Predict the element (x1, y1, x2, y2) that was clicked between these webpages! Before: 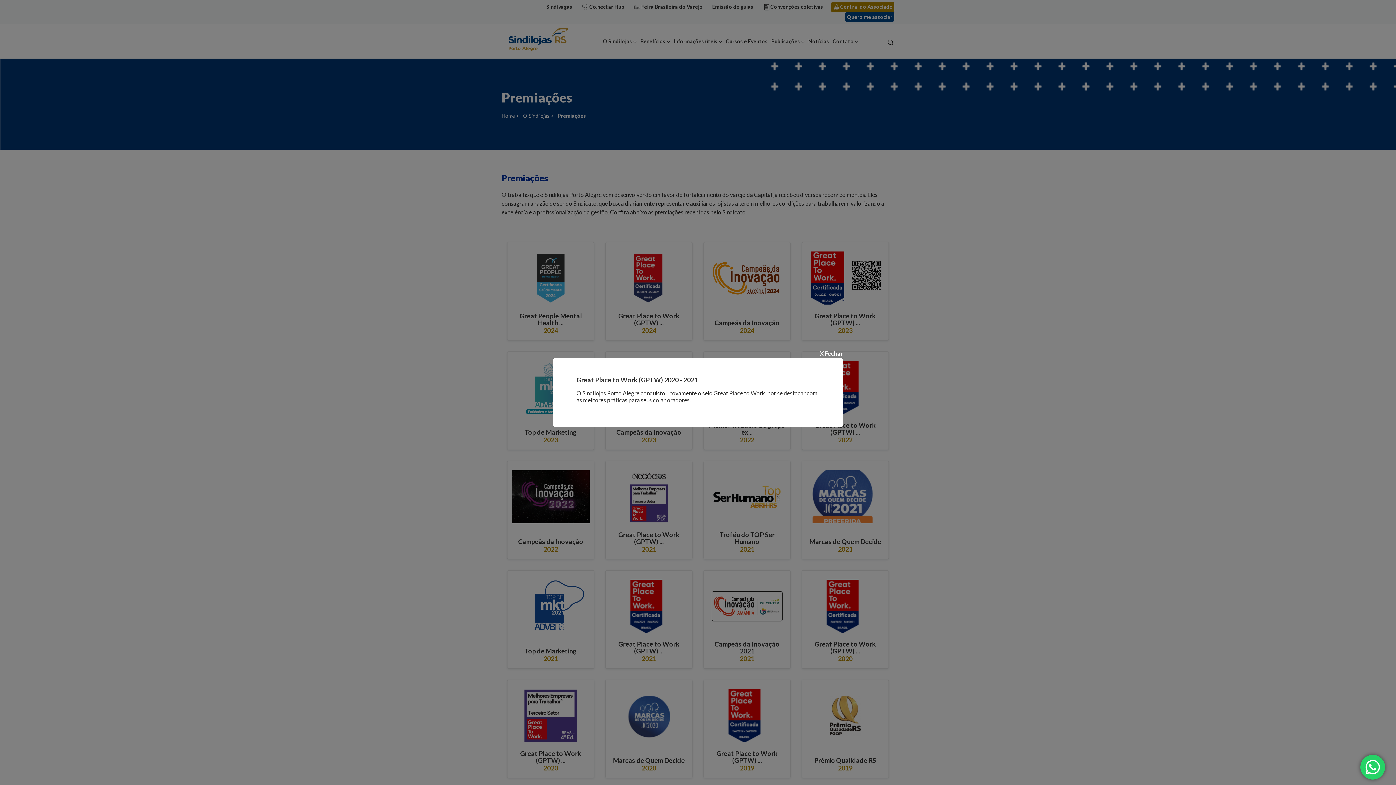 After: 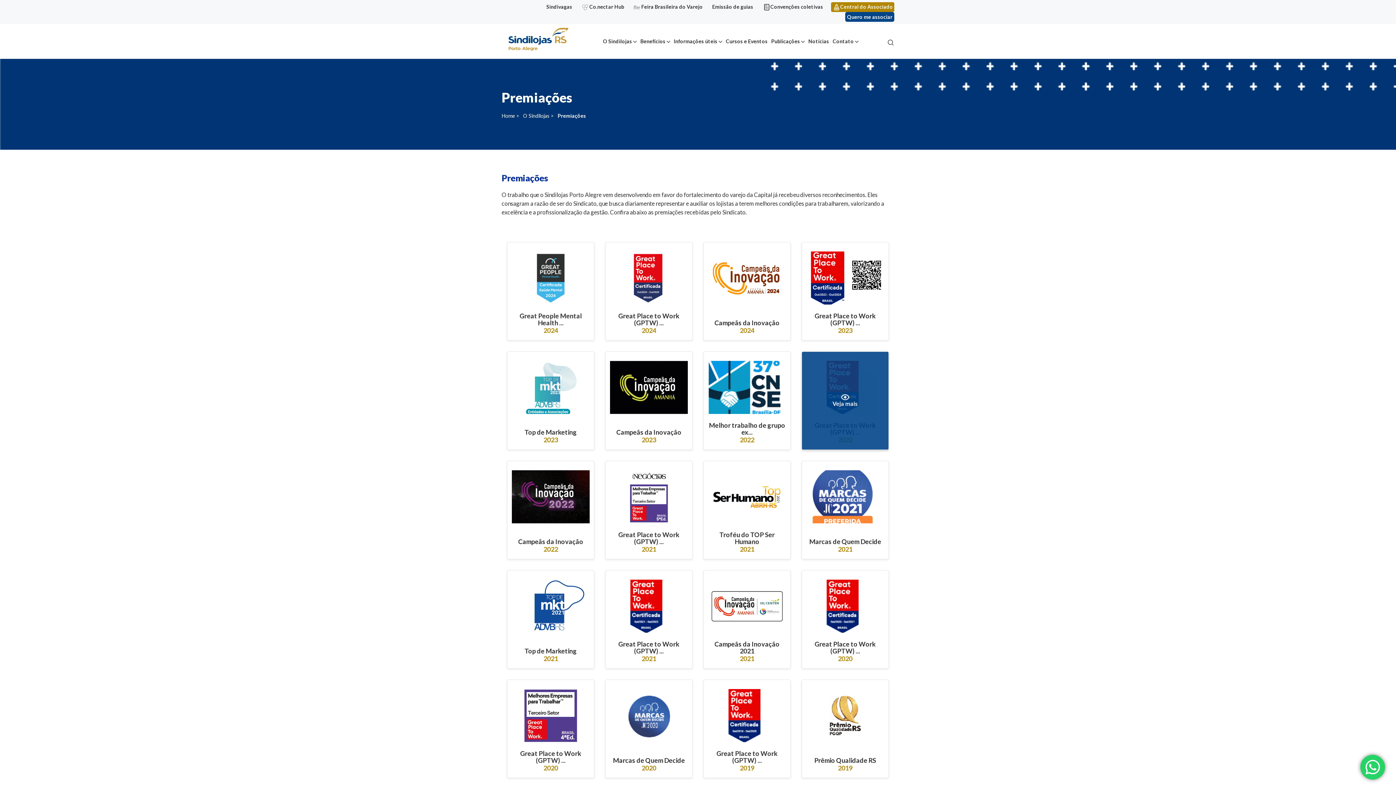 Action: label: Close bbox: (820, 350, 843, 357)